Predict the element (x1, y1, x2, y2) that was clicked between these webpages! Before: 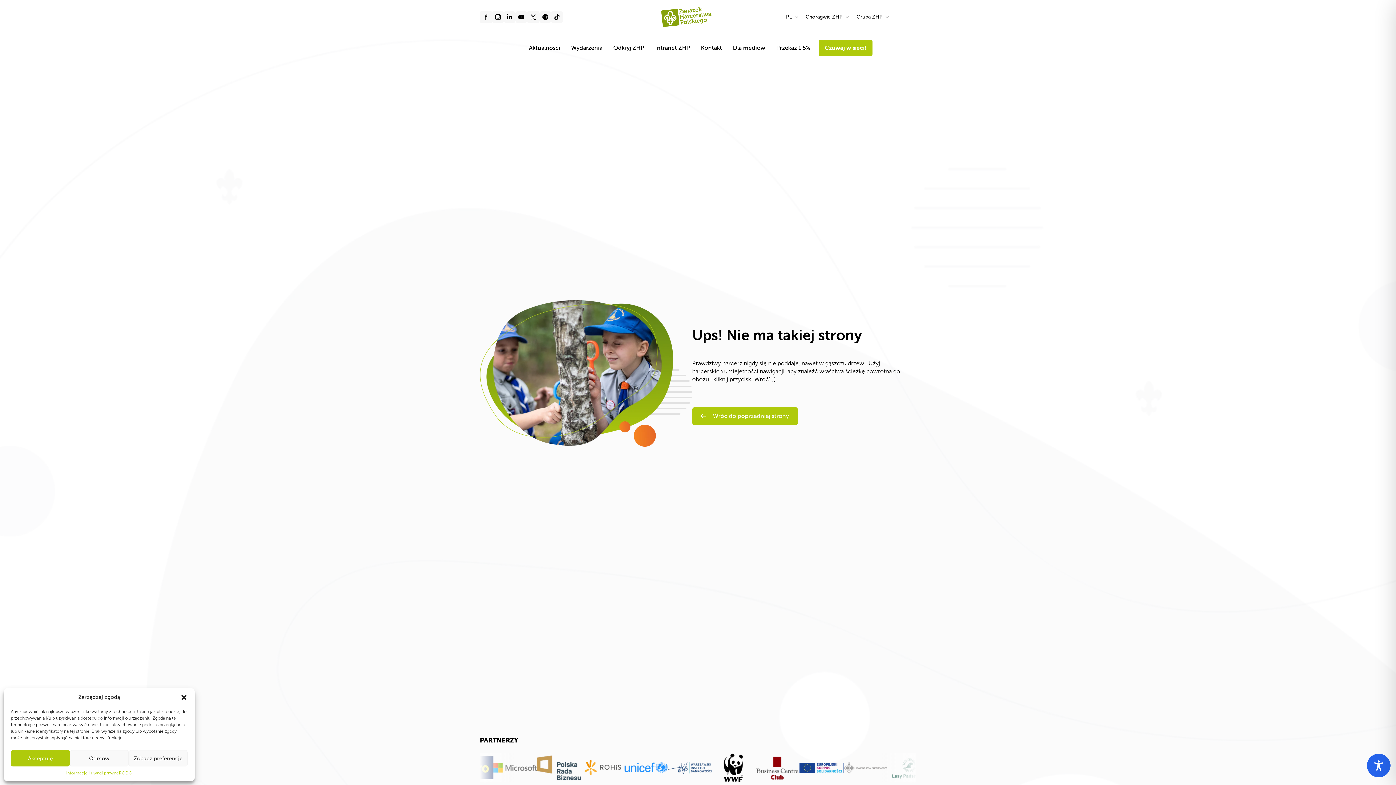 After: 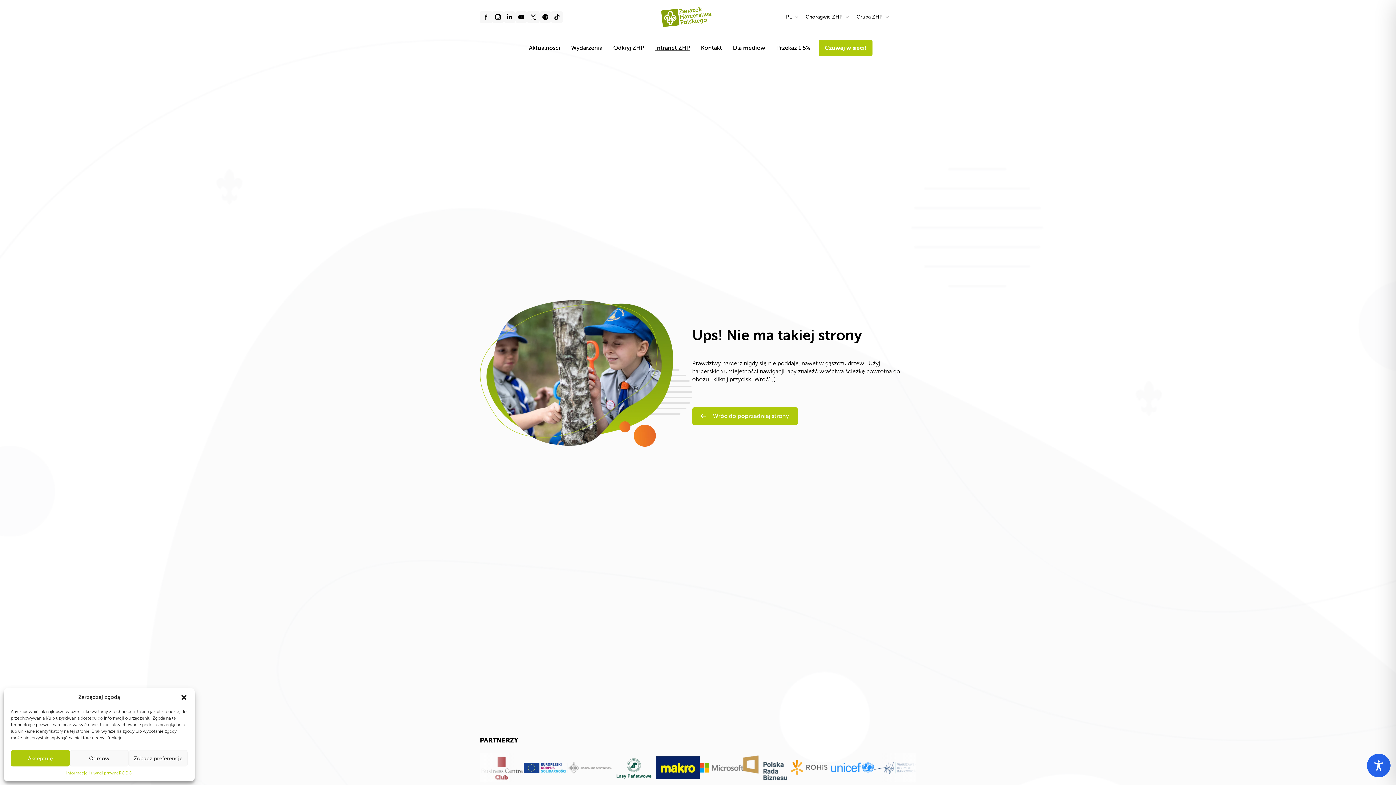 Action: label: Intranet ZHP bbox: (649, 37, 695, 58)